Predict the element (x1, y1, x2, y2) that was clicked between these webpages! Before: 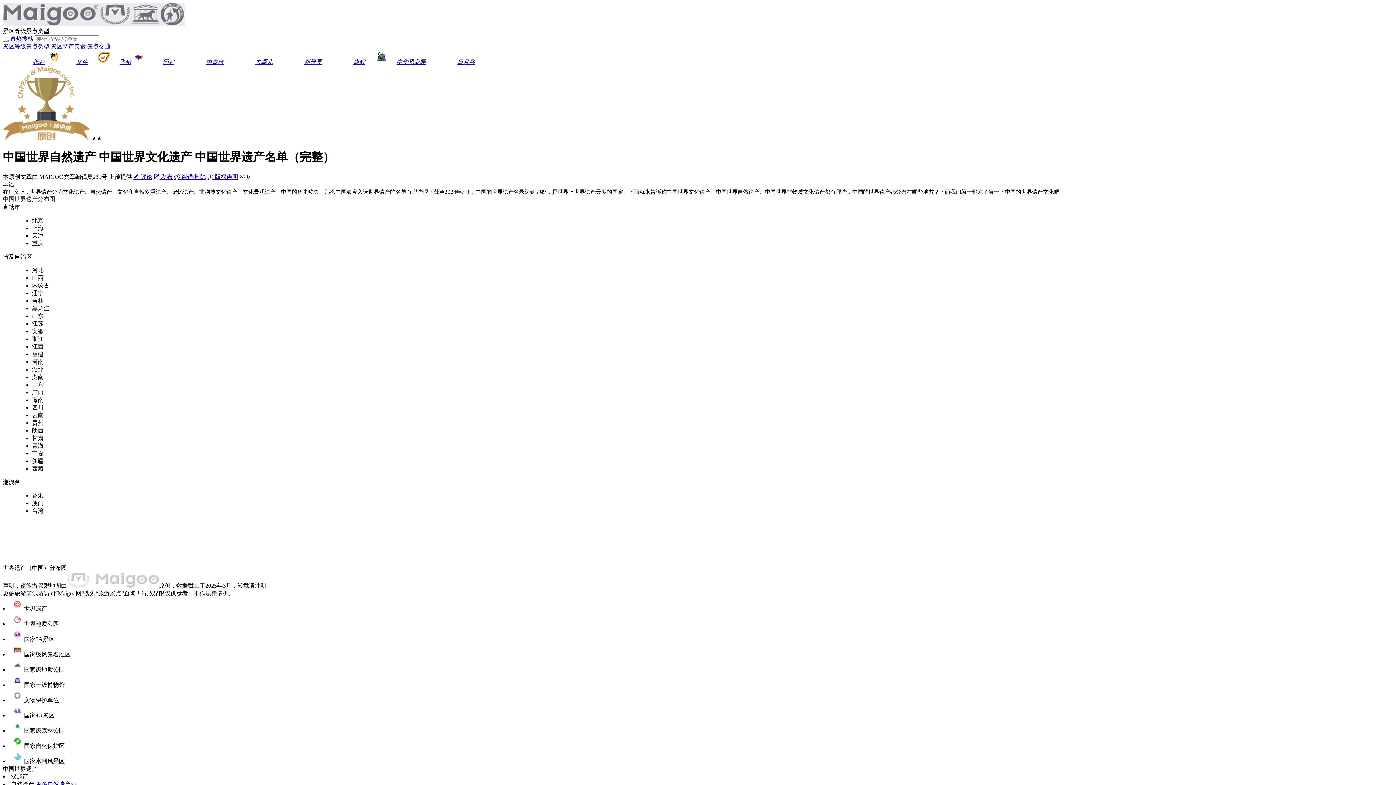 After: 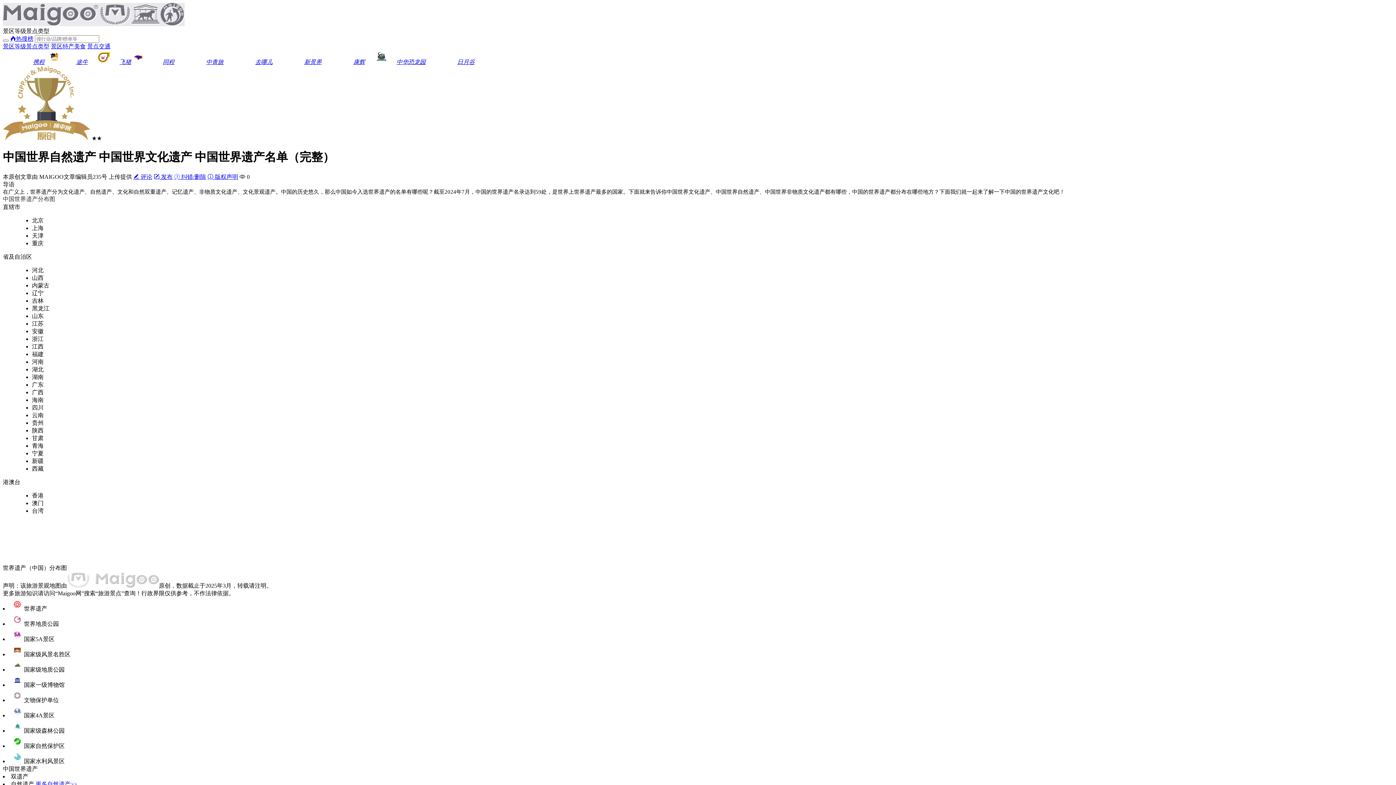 Action: label:  版权声明 bbox: (207, 173, 238, 179)